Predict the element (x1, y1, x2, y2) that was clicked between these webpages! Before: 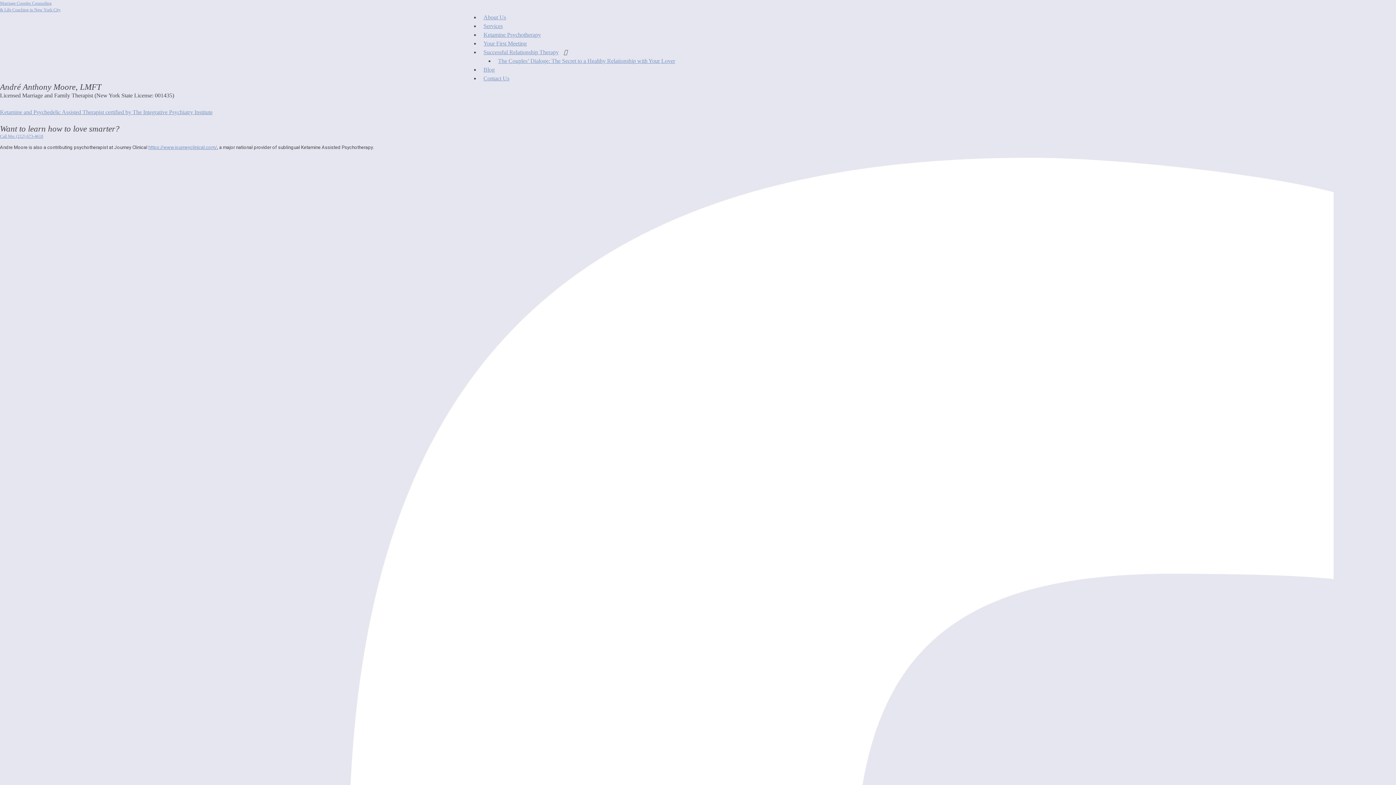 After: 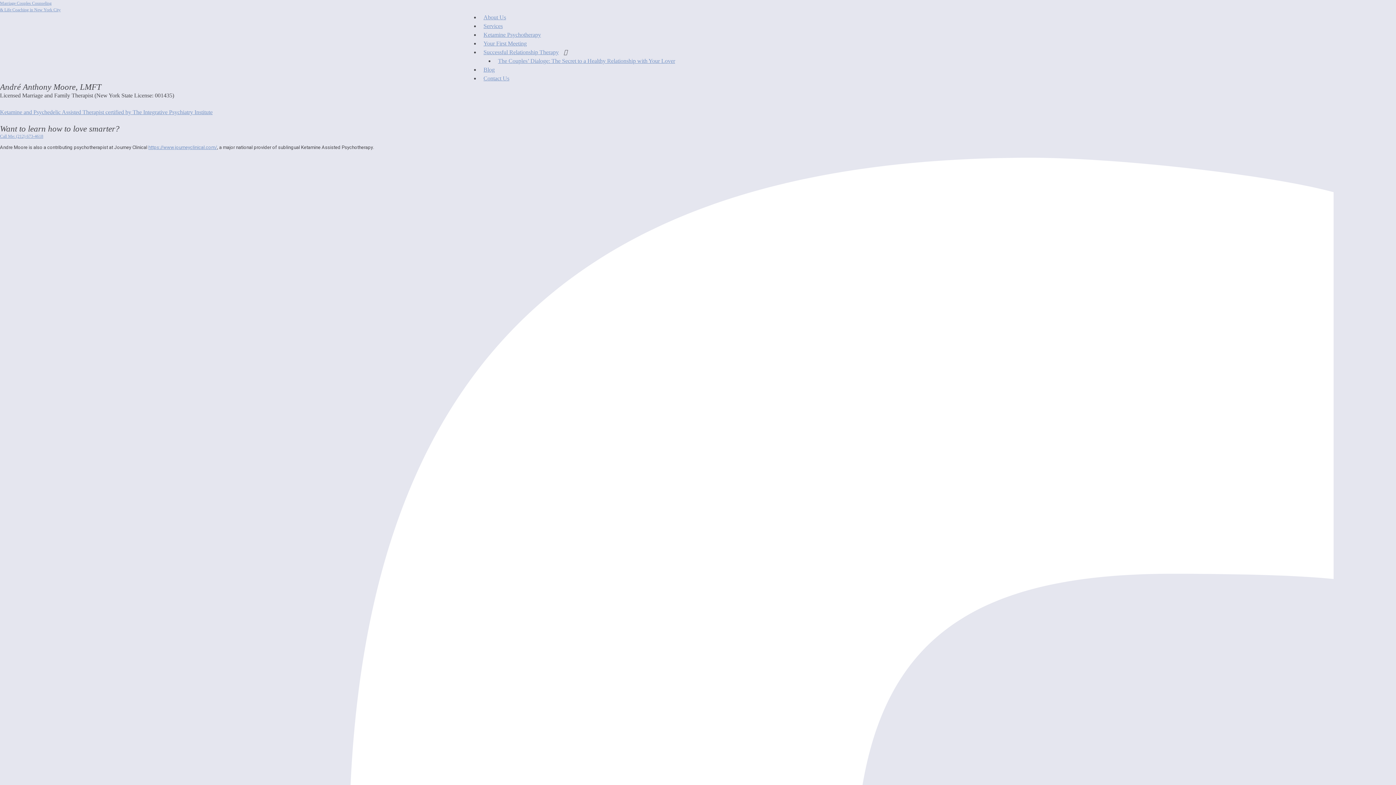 Action: label: The Couples’ Dialoge: The Secret to a Healthy Relationship with Your Lover bbox: (494, 52, 678, 69)